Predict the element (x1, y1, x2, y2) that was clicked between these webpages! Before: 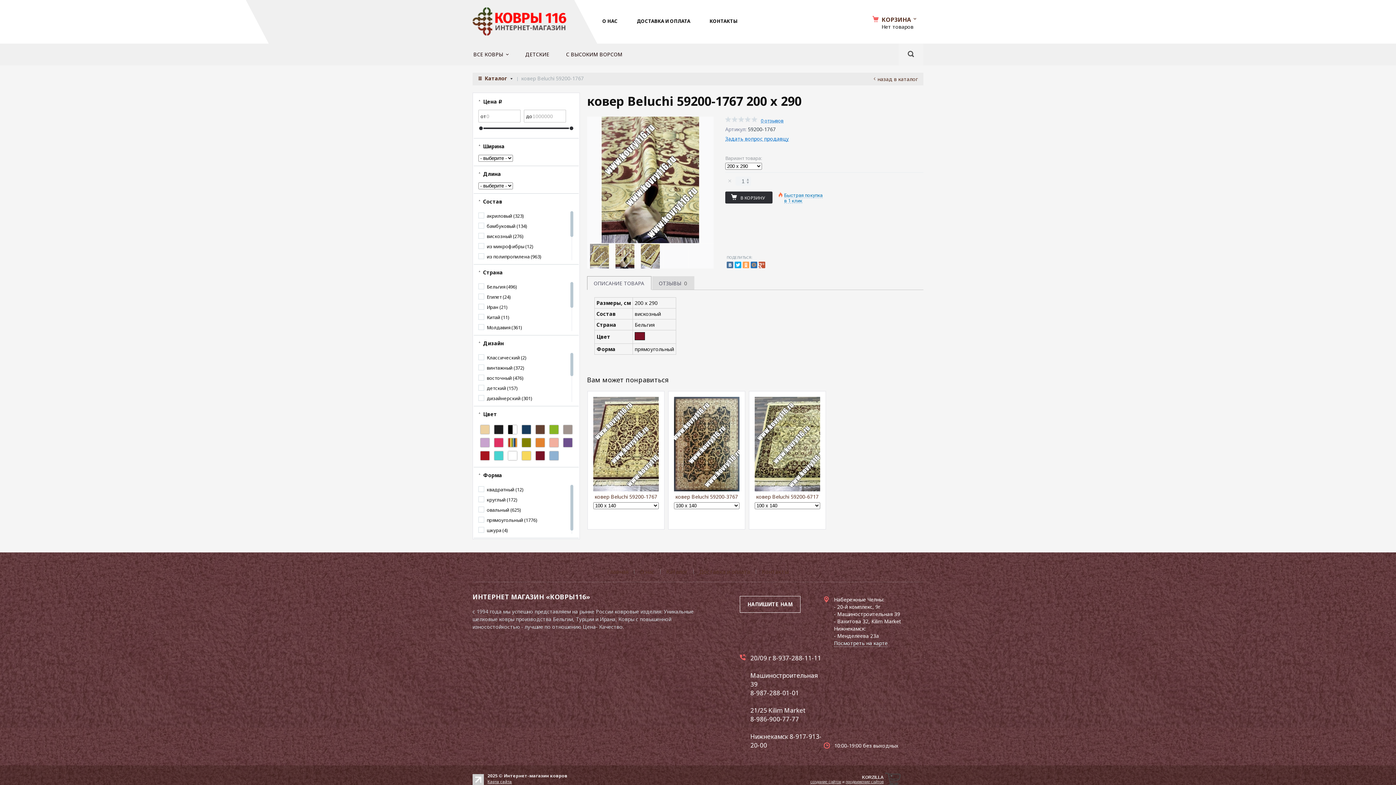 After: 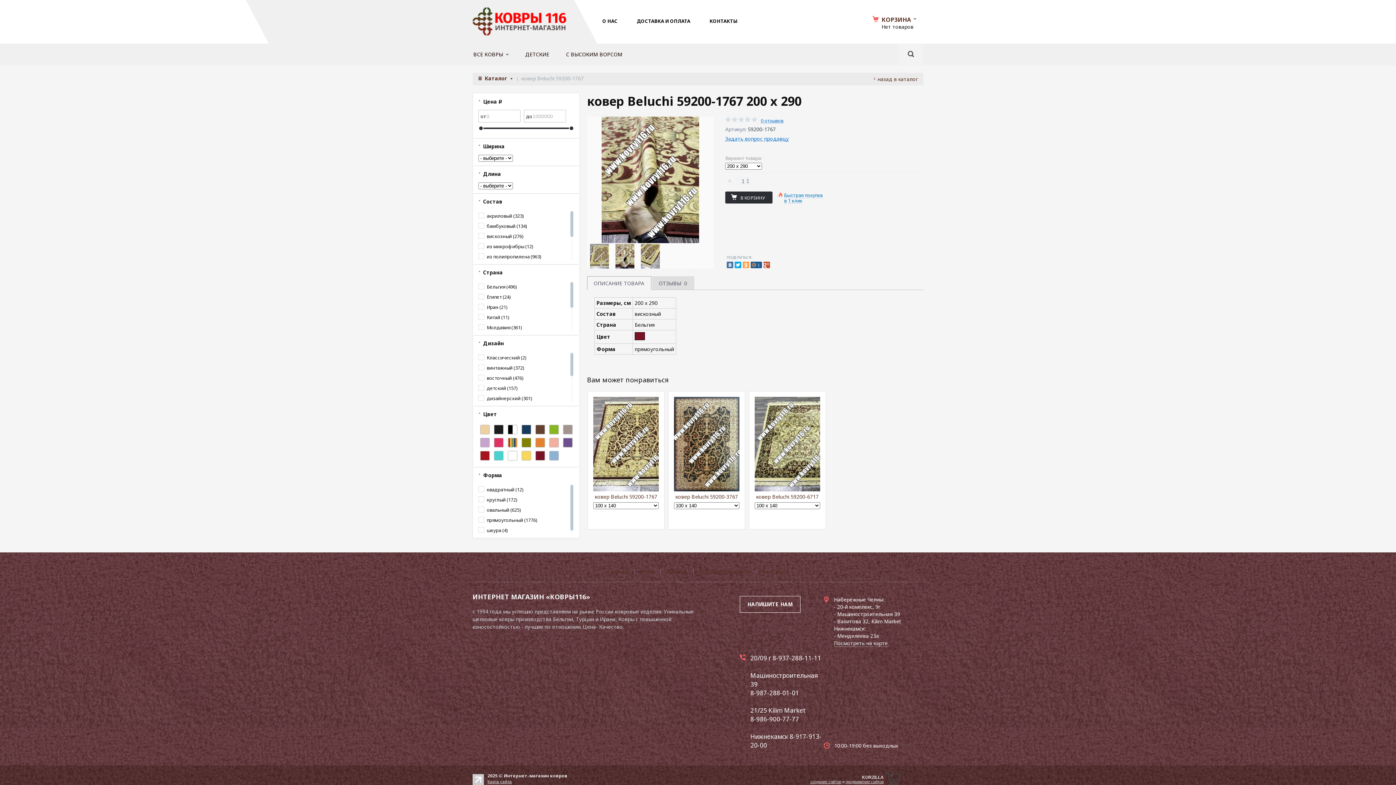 Action: bbox: (750, 261, 757, 268)